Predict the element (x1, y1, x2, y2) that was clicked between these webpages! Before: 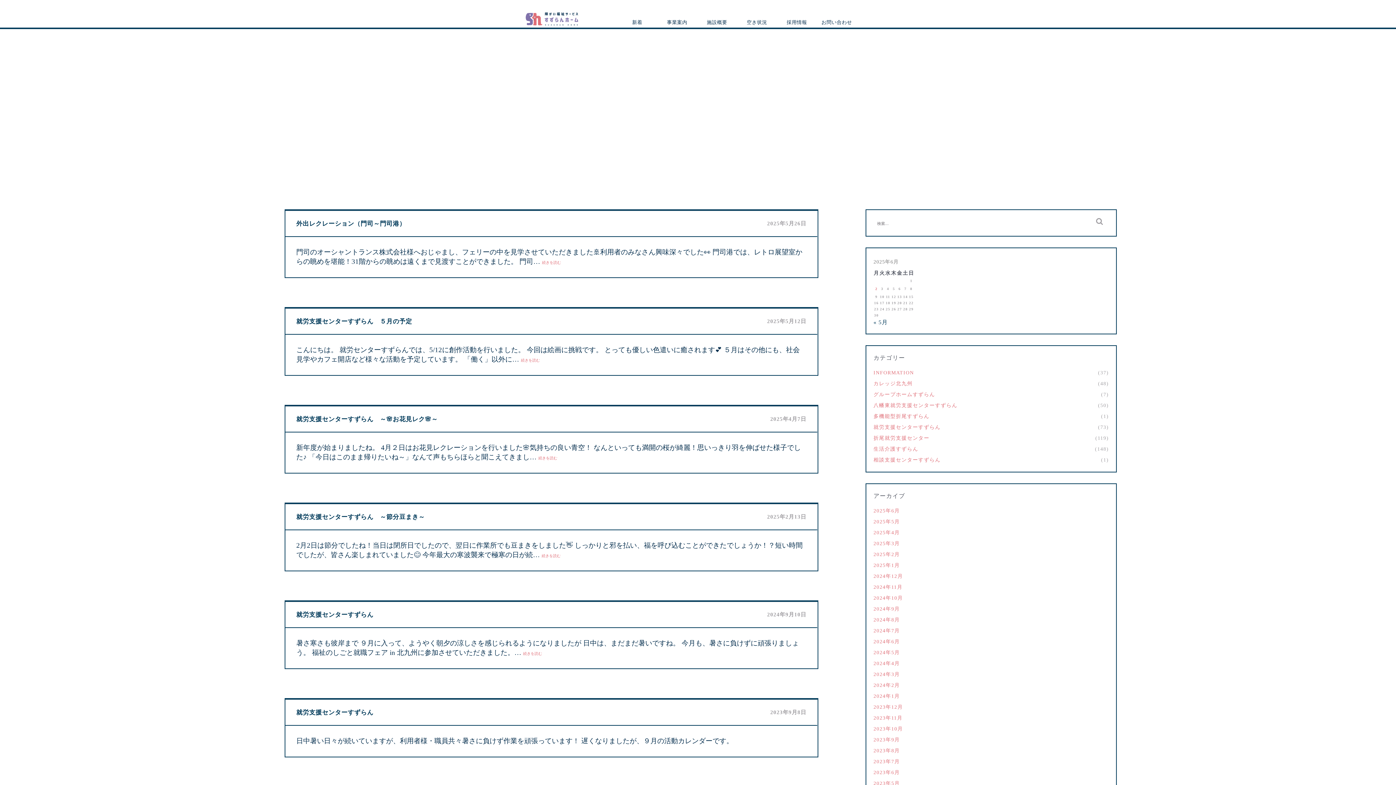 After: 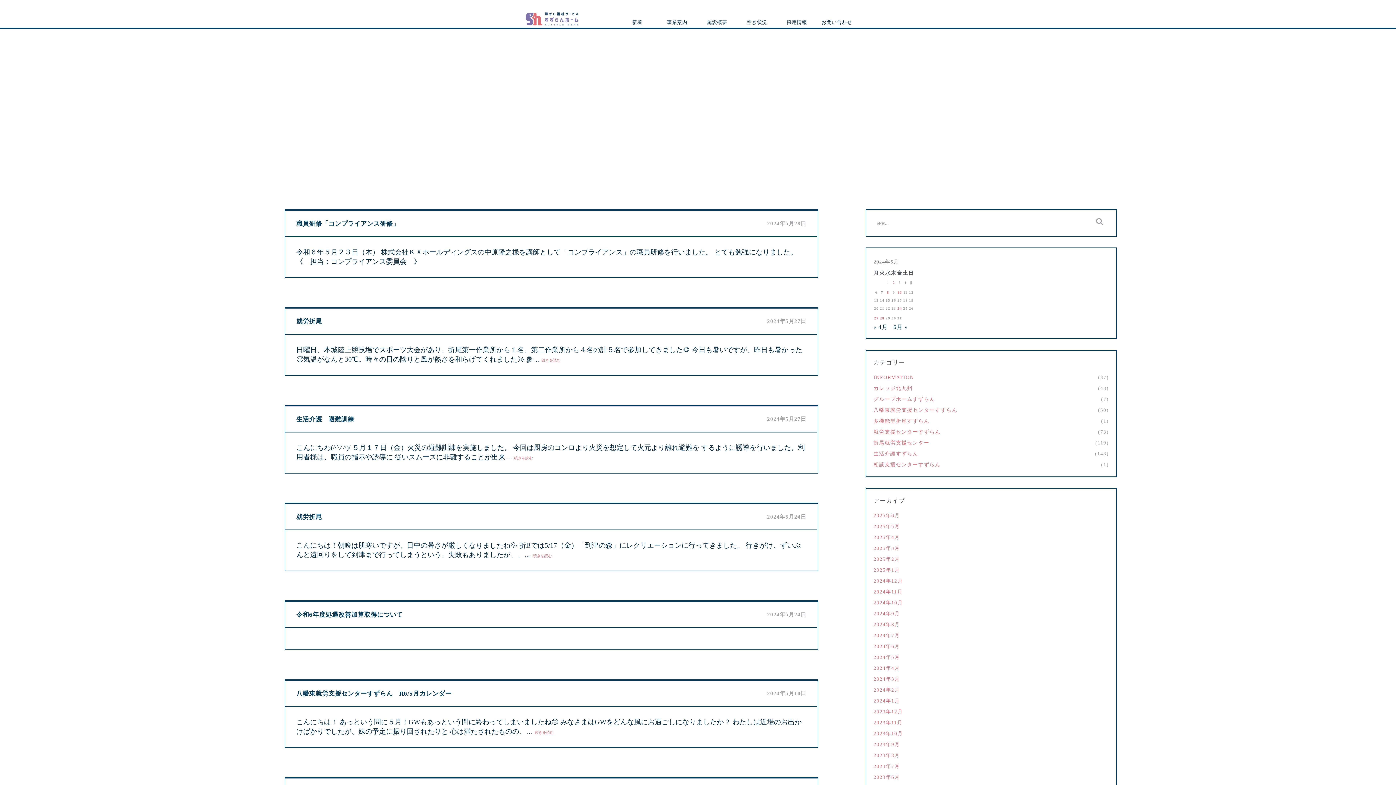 Action: bbox: (859, 648, 1094, 657) label: 2024年5月